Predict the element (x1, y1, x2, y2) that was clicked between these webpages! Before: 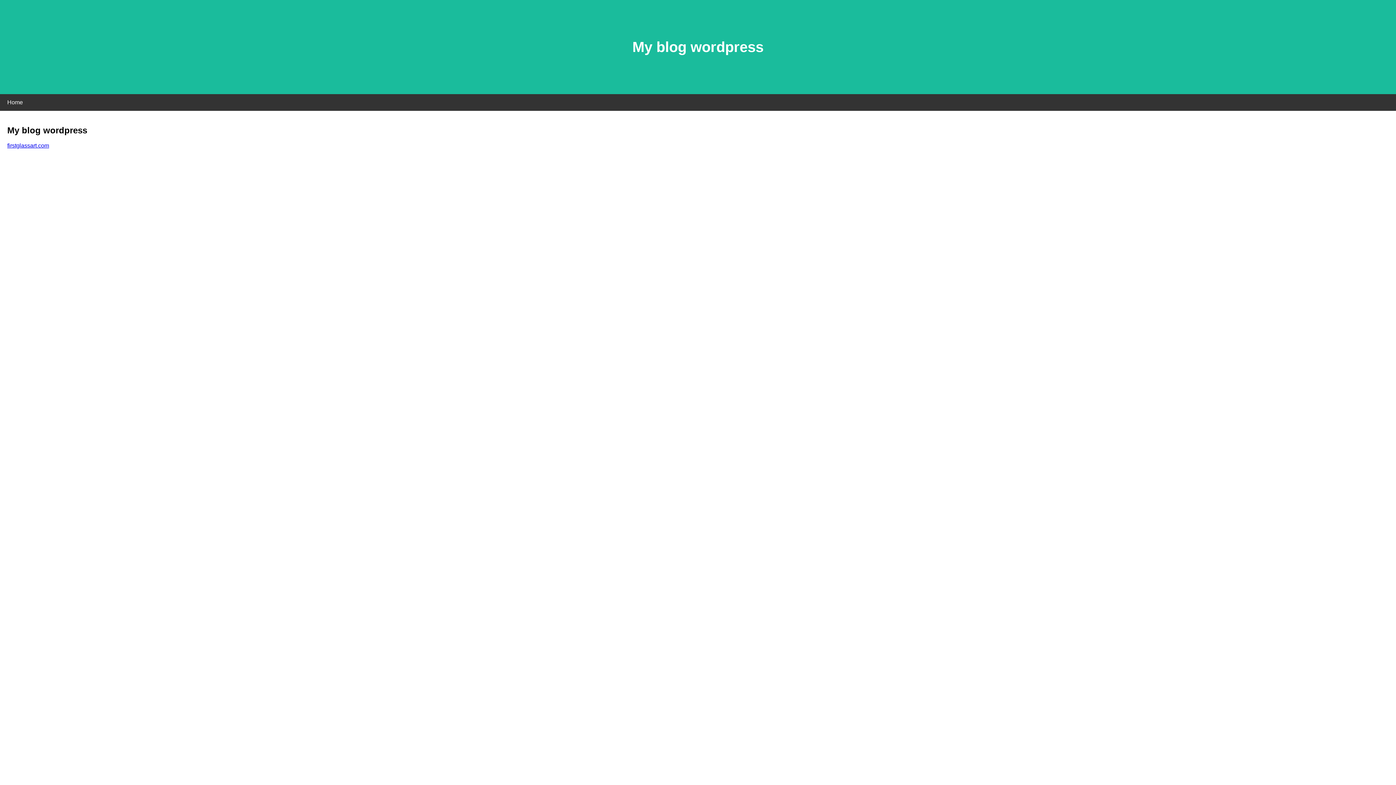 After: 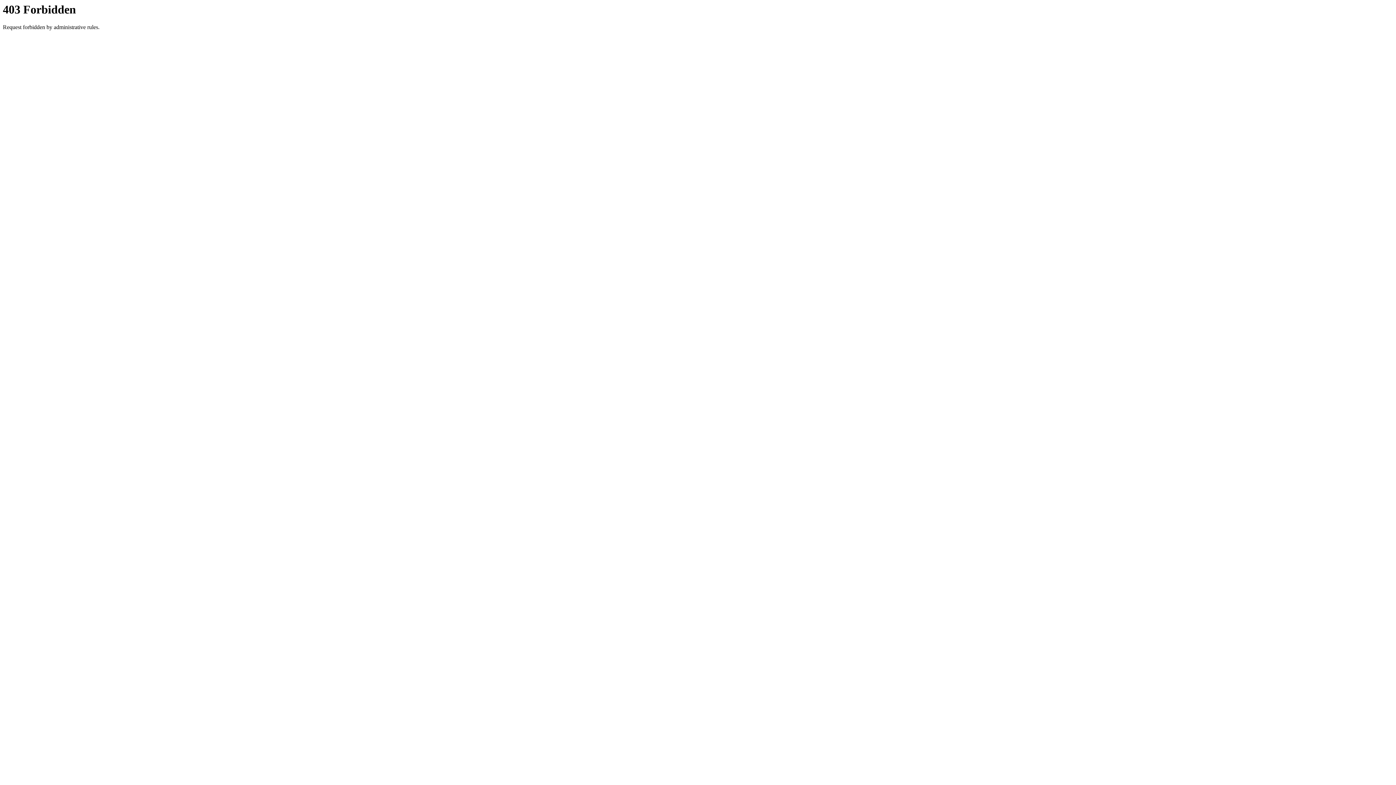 Action: bbox: (7, 142, 49, 148) label: firstglassart.com